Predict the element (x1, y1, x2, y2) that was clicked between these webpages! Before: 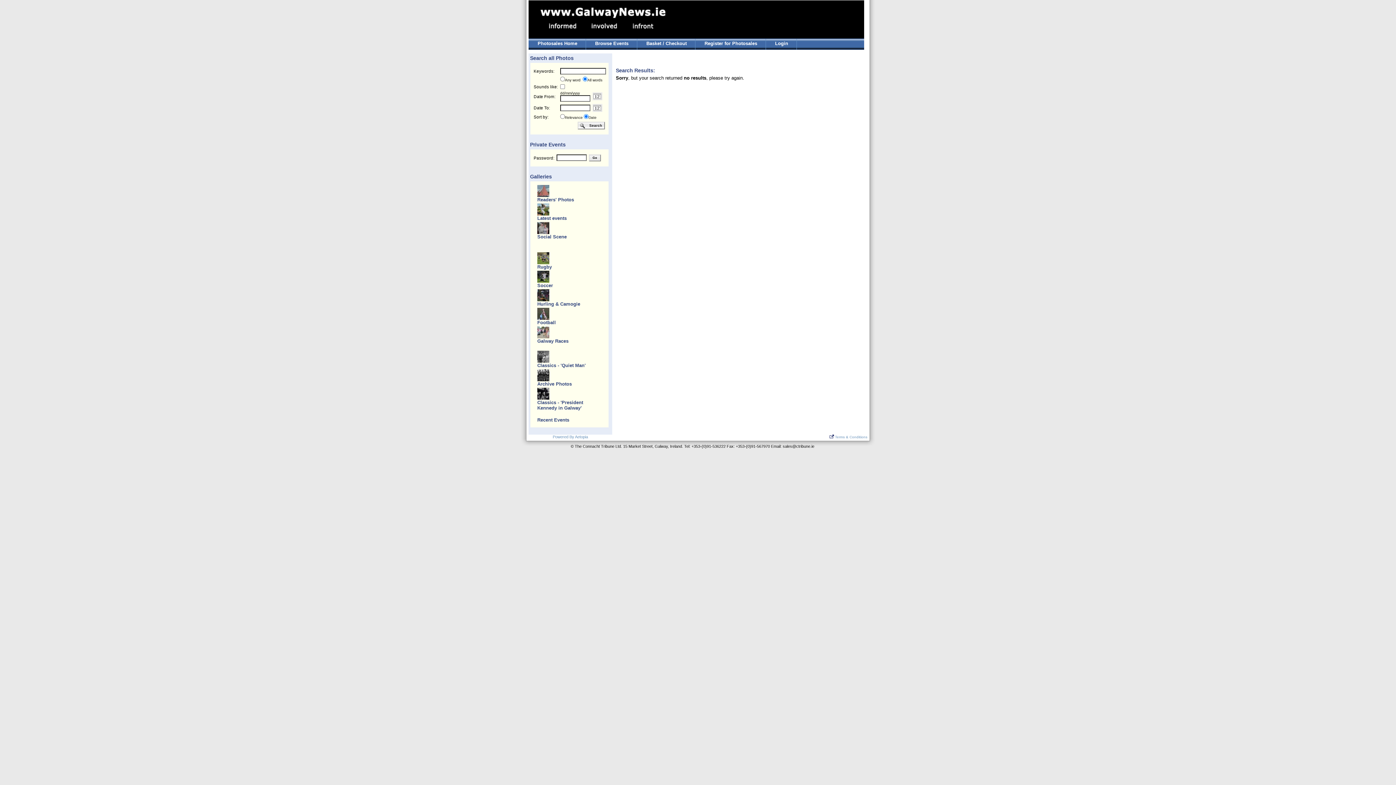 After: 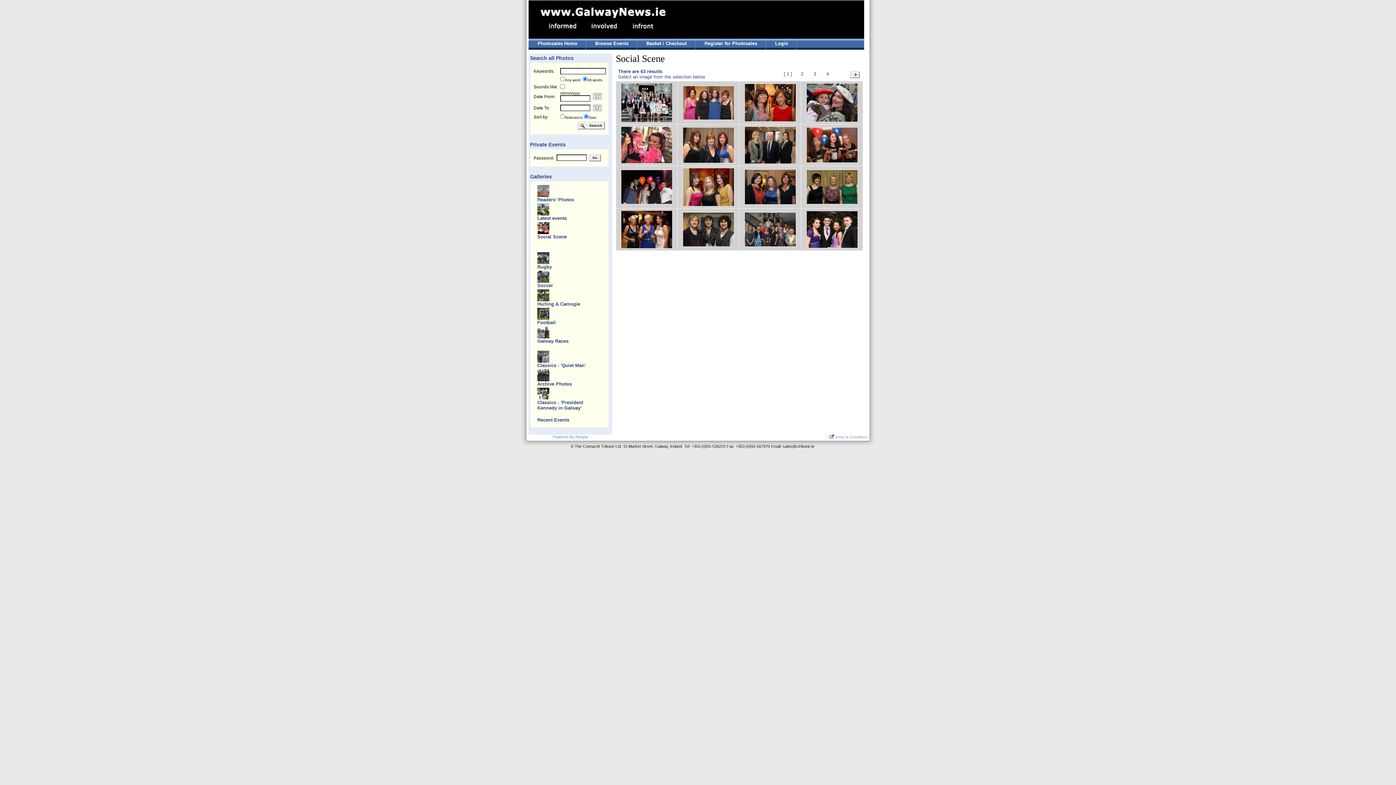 Action: bbox: (537, 234, 566, 239) label: Social Scene